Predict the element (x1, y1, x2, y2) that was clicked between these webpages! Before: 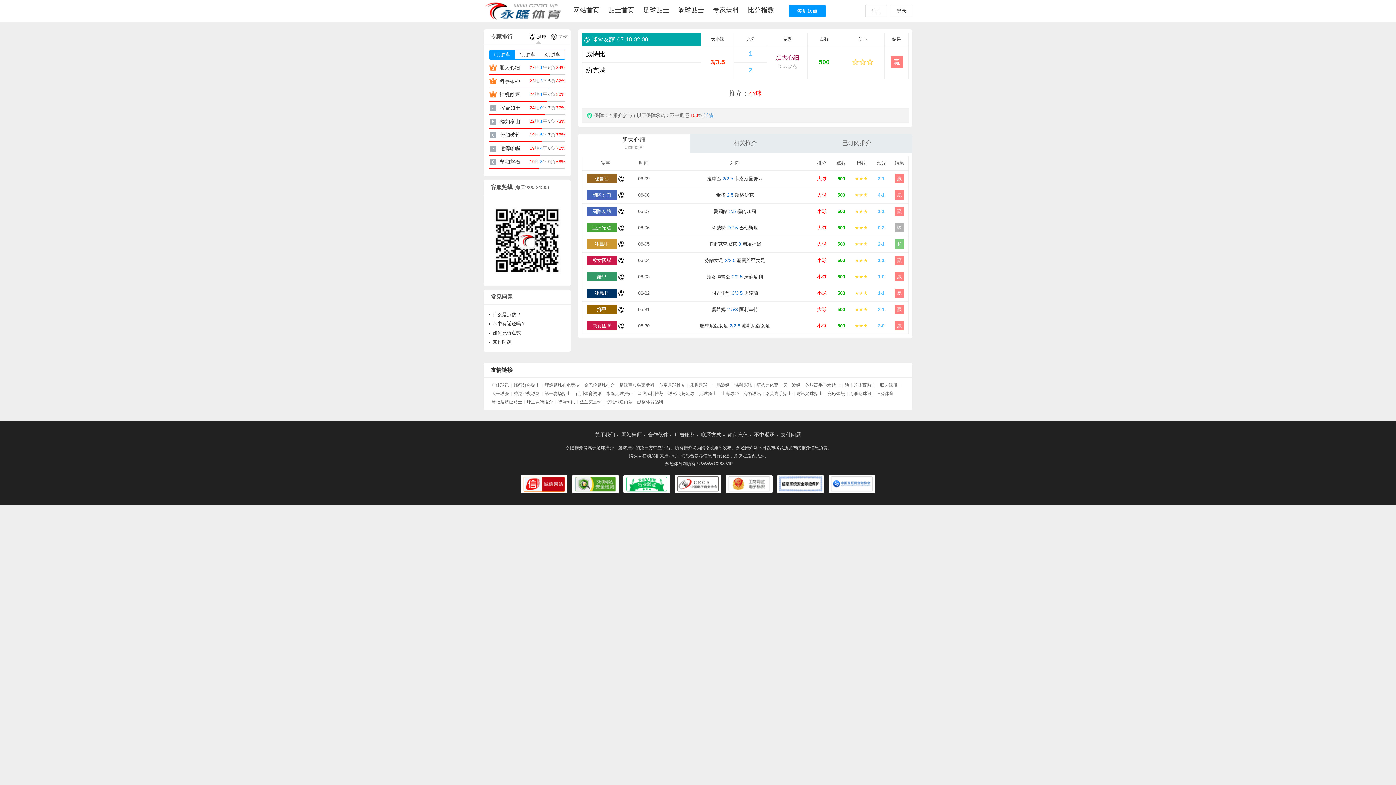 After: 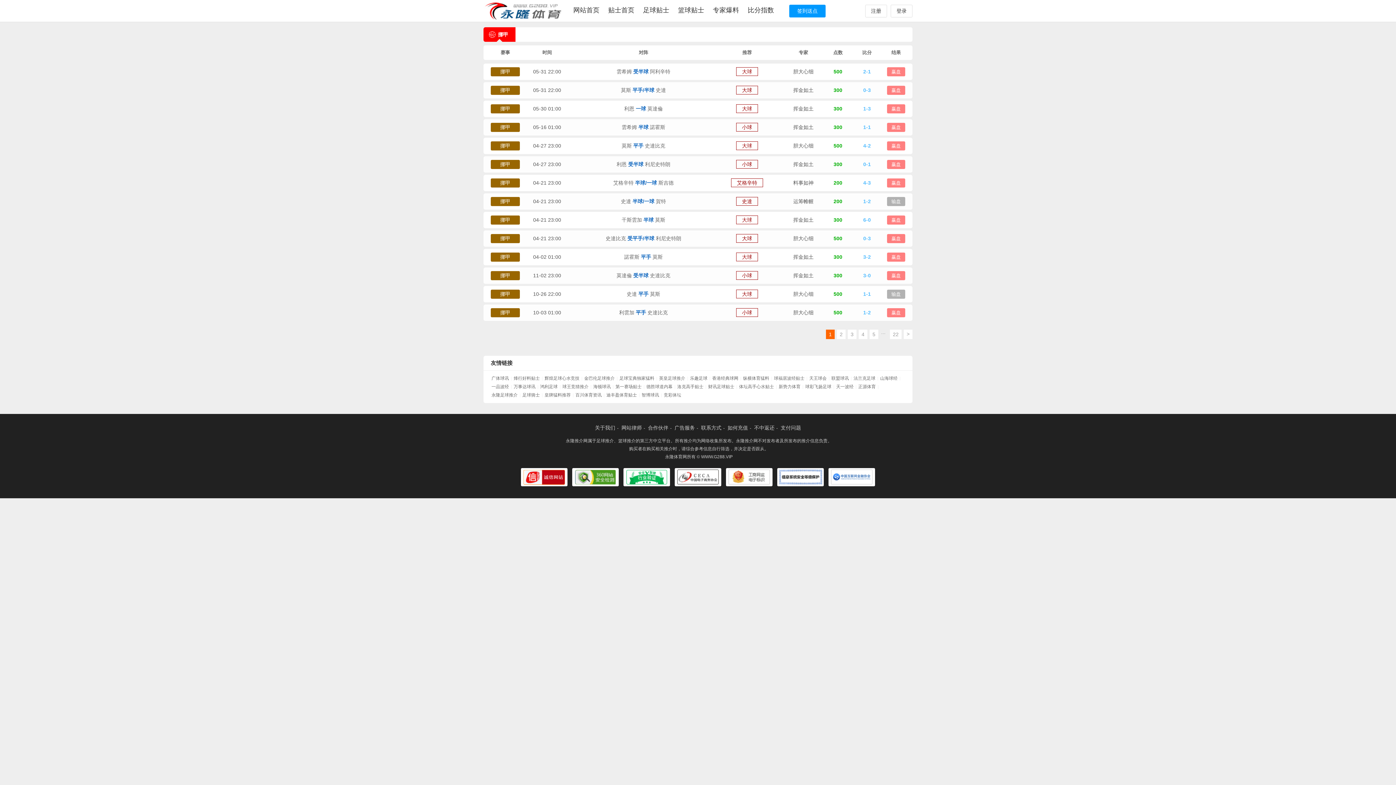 Action: label: 挪甲 bbox: (597, 306, 606, 312)